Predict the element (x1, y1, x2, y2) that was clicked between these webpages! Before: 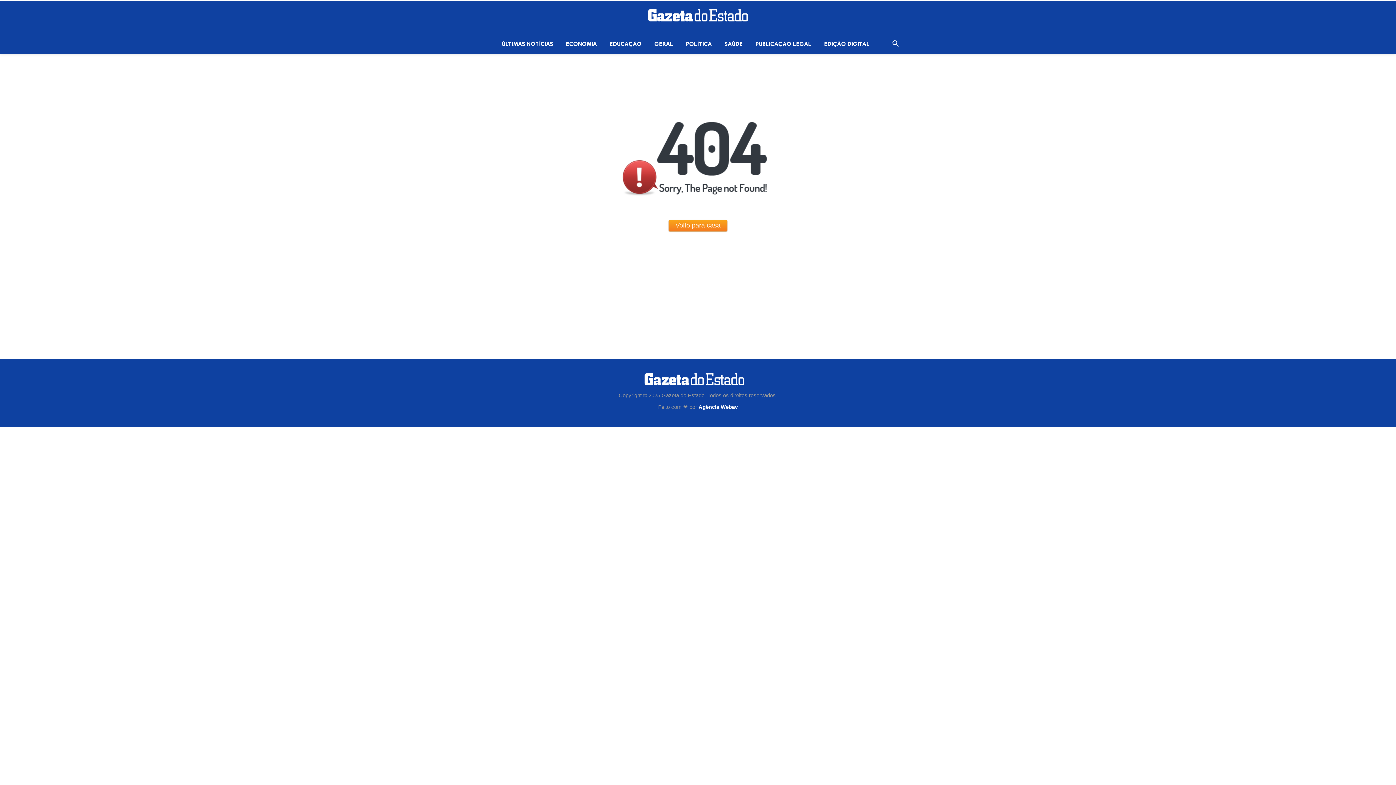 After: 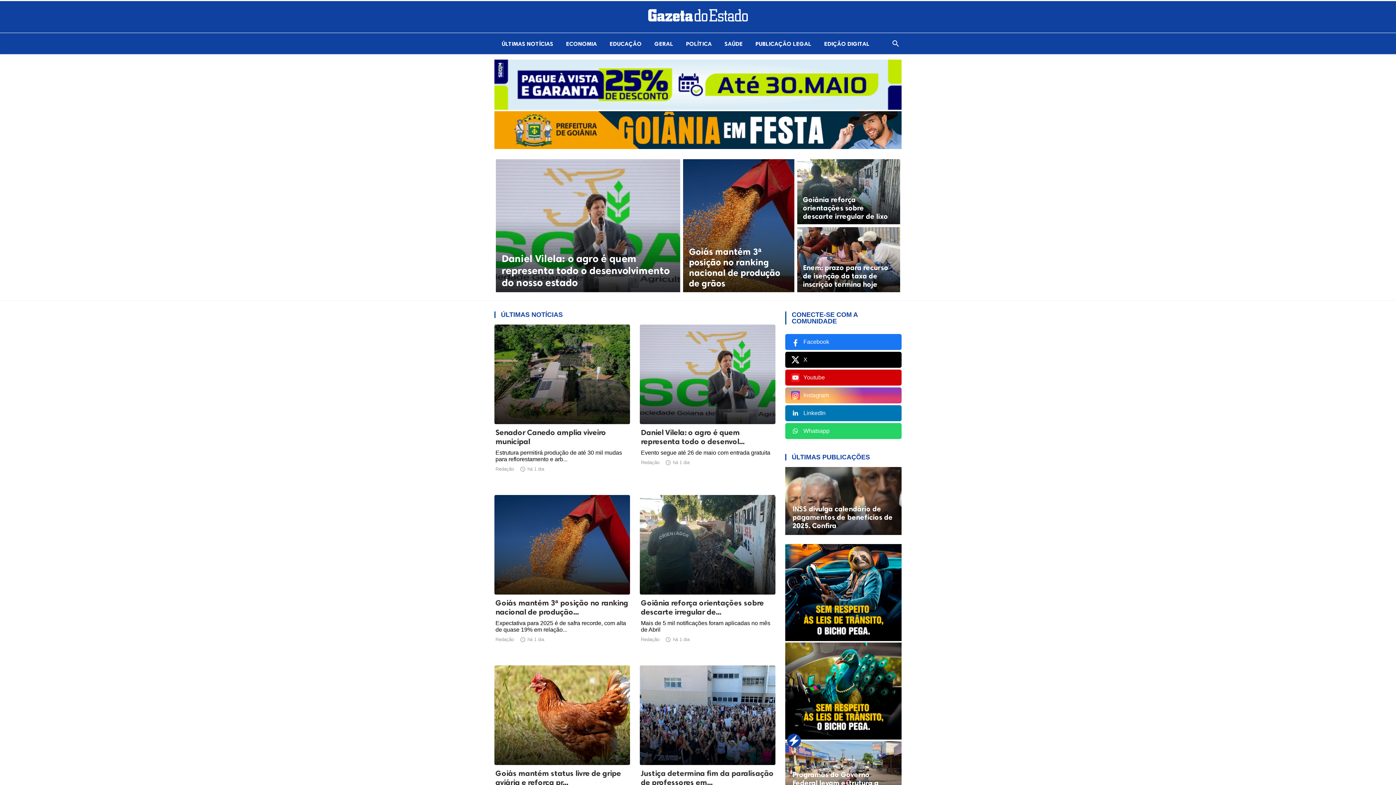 Action: bbox: (668, 220, 727, 231) label: Volto para casa